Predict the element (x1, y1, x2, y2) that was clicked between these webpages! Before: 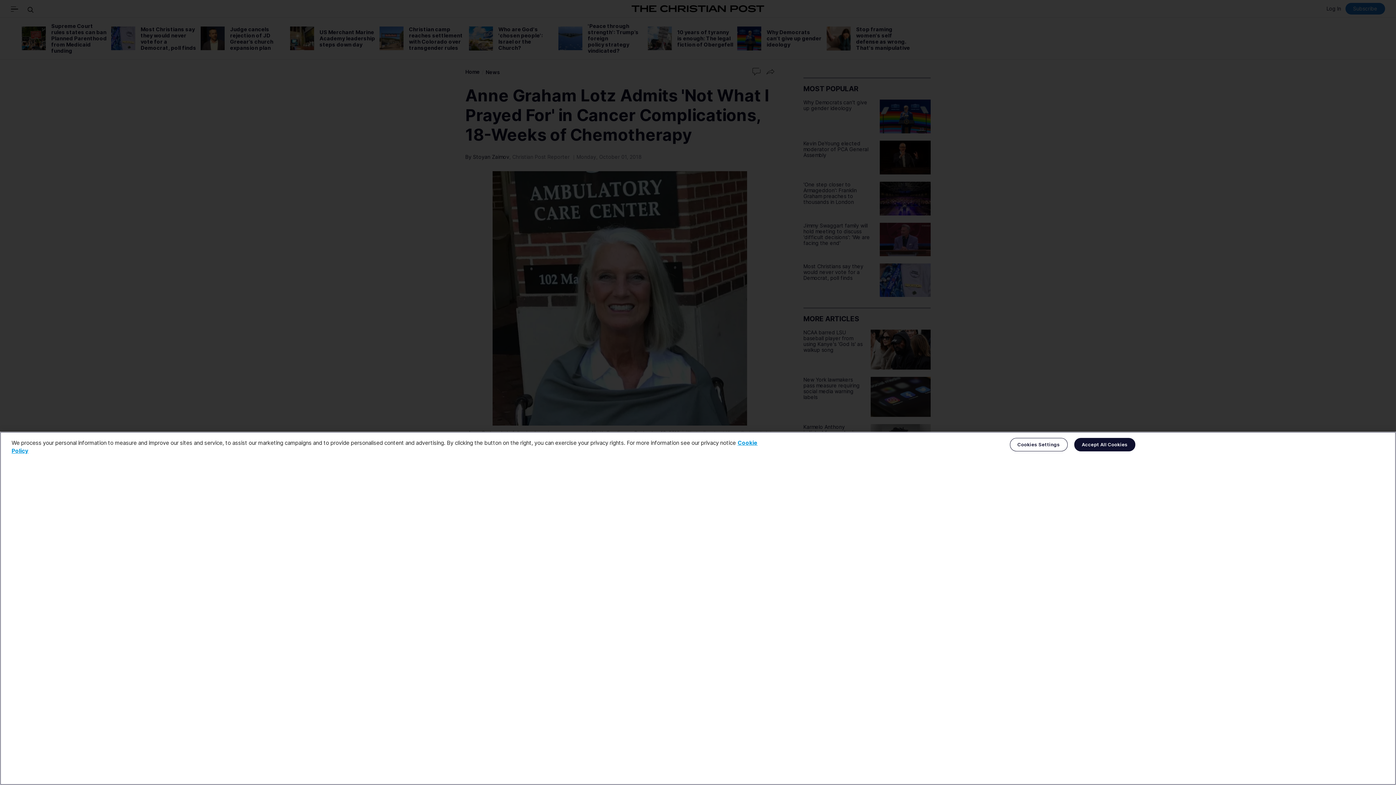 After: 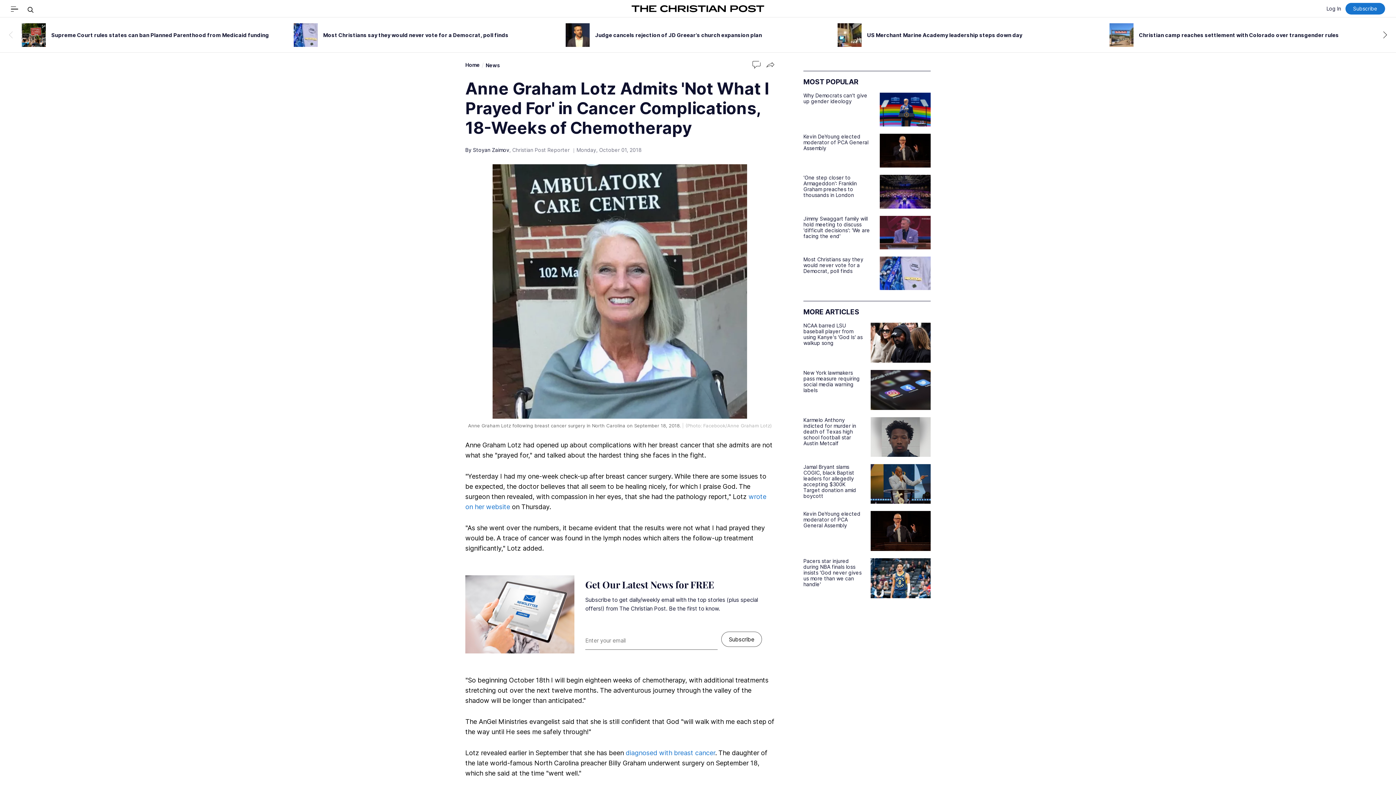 Action: bbox: (1074, 438, 1135, 451) label: Accept All Cookies